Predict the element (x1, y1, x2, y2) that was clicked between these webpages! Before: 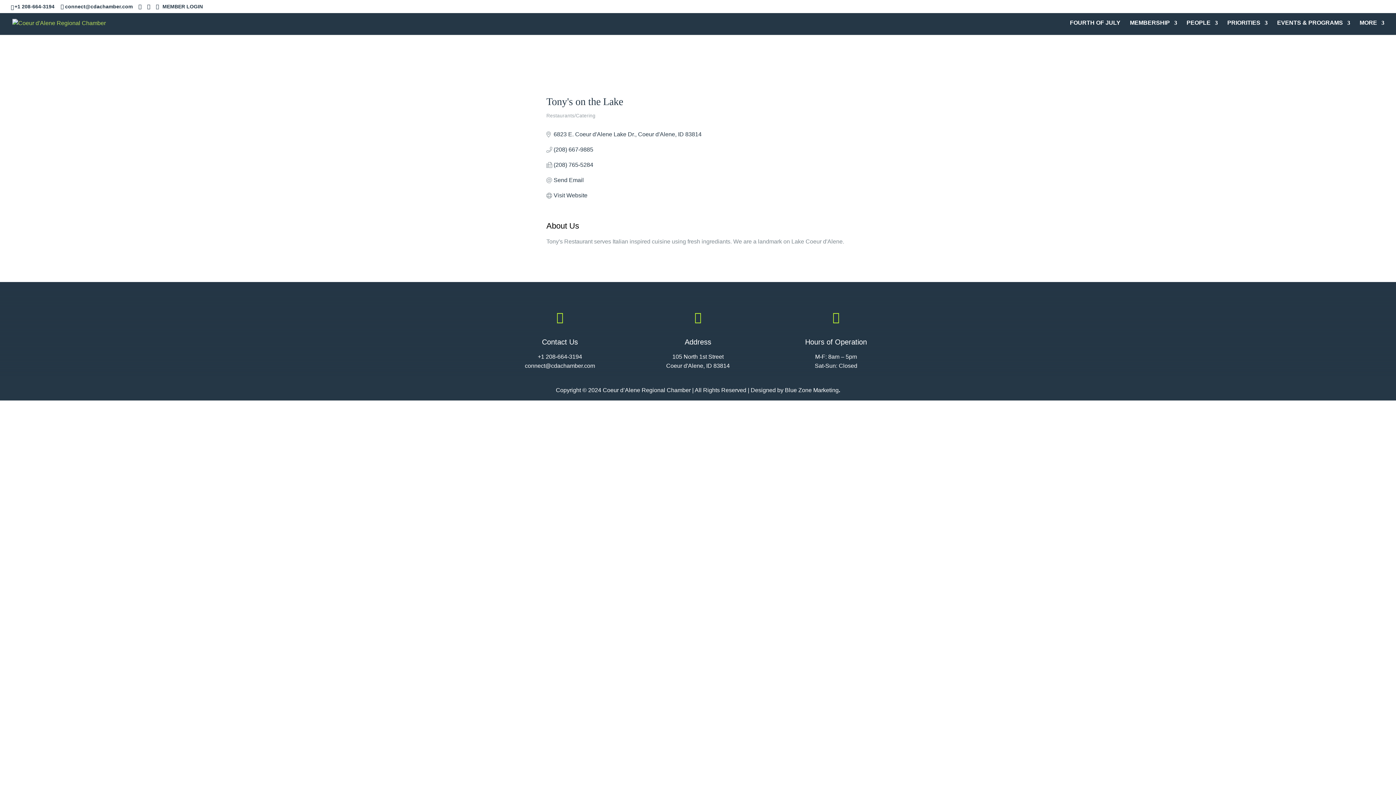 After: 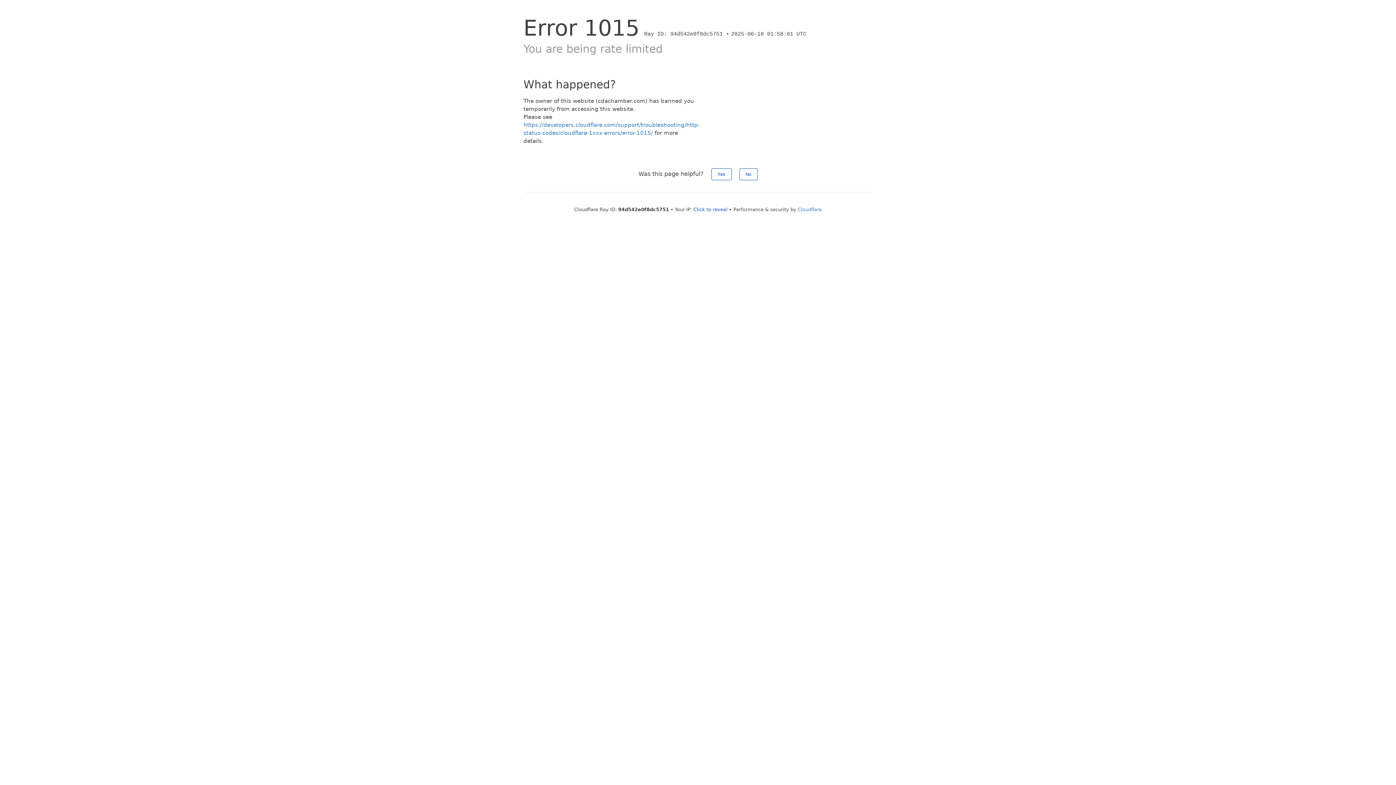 Action: label: PEOPLE bbox: (1186, 20, 1218, 34)